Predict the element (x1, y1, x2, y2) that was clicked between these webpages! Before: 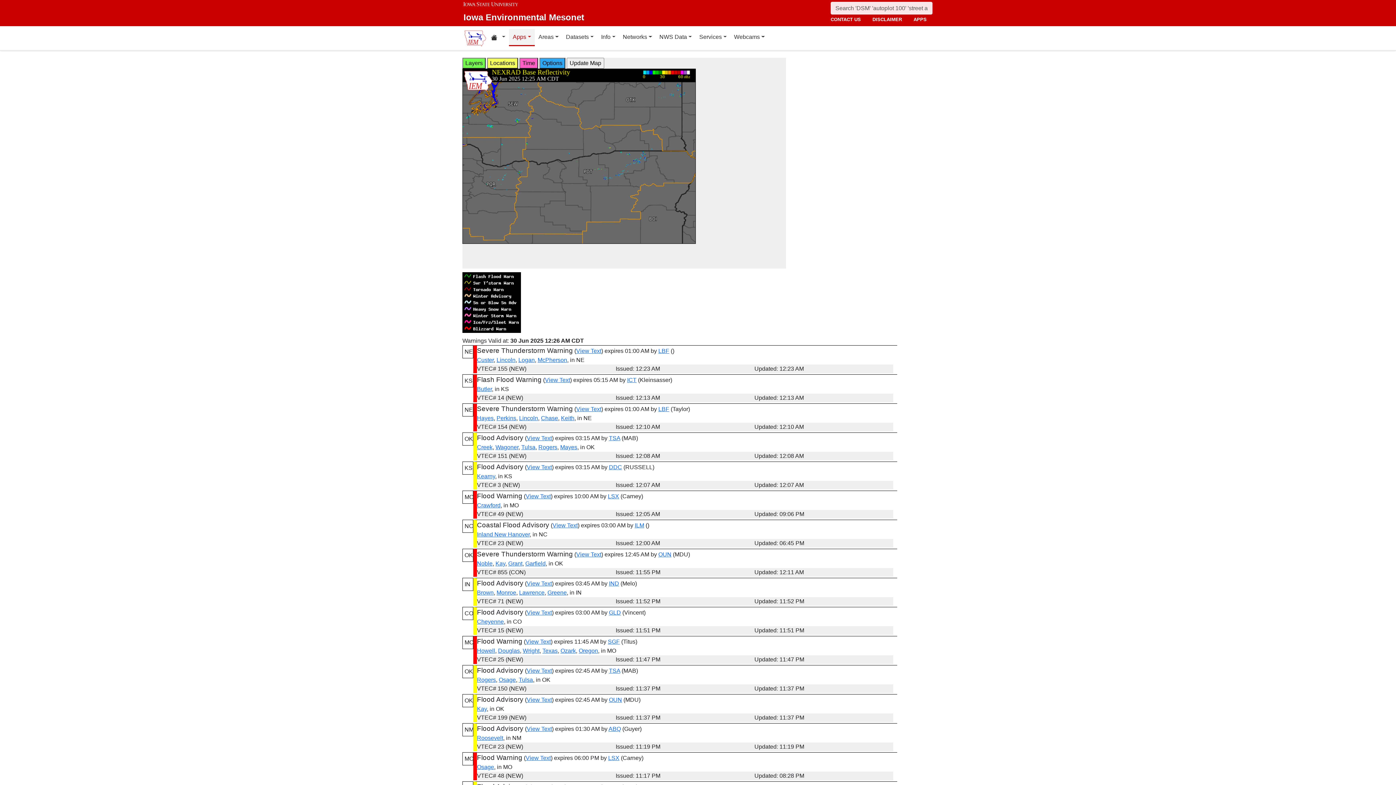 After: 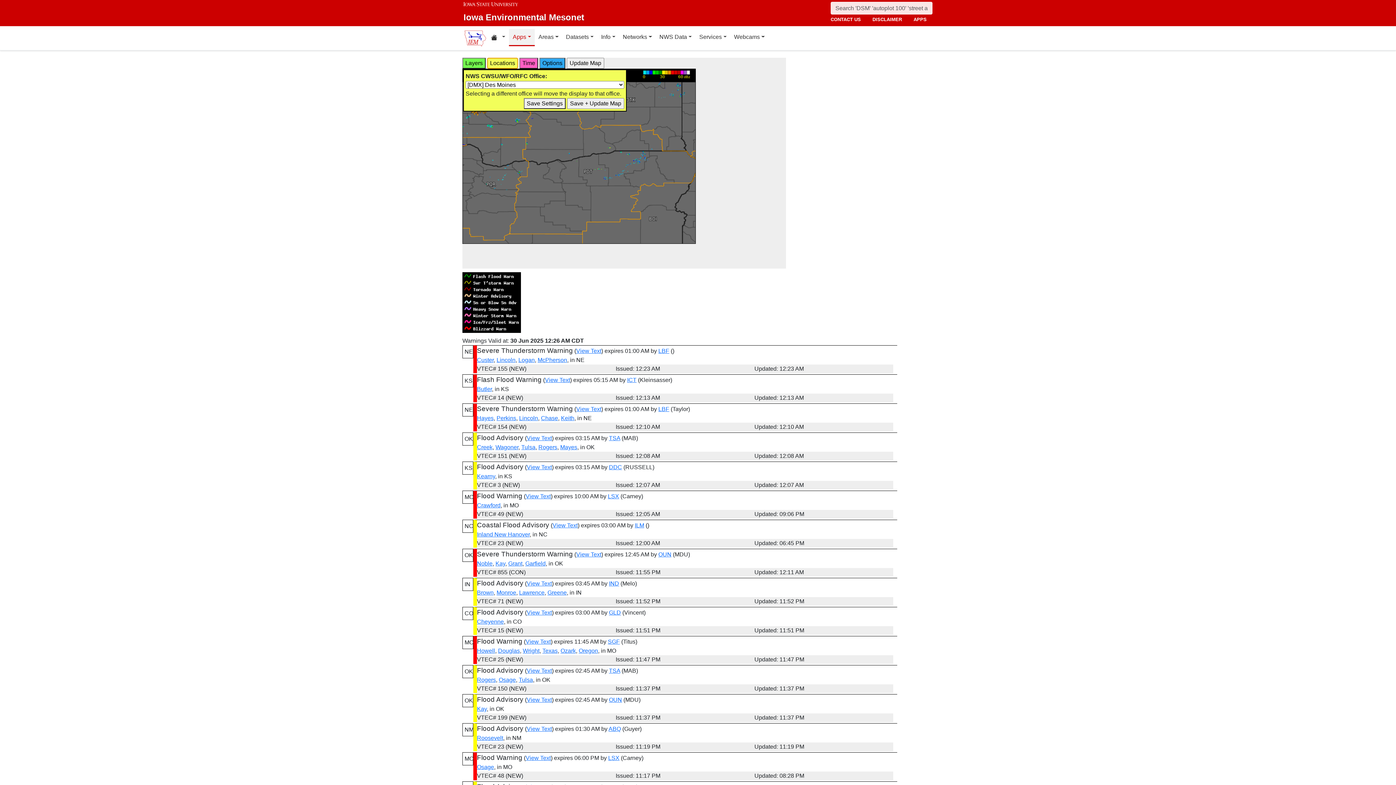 Action: bbox: (487, 57, 518, 68) label: Locations